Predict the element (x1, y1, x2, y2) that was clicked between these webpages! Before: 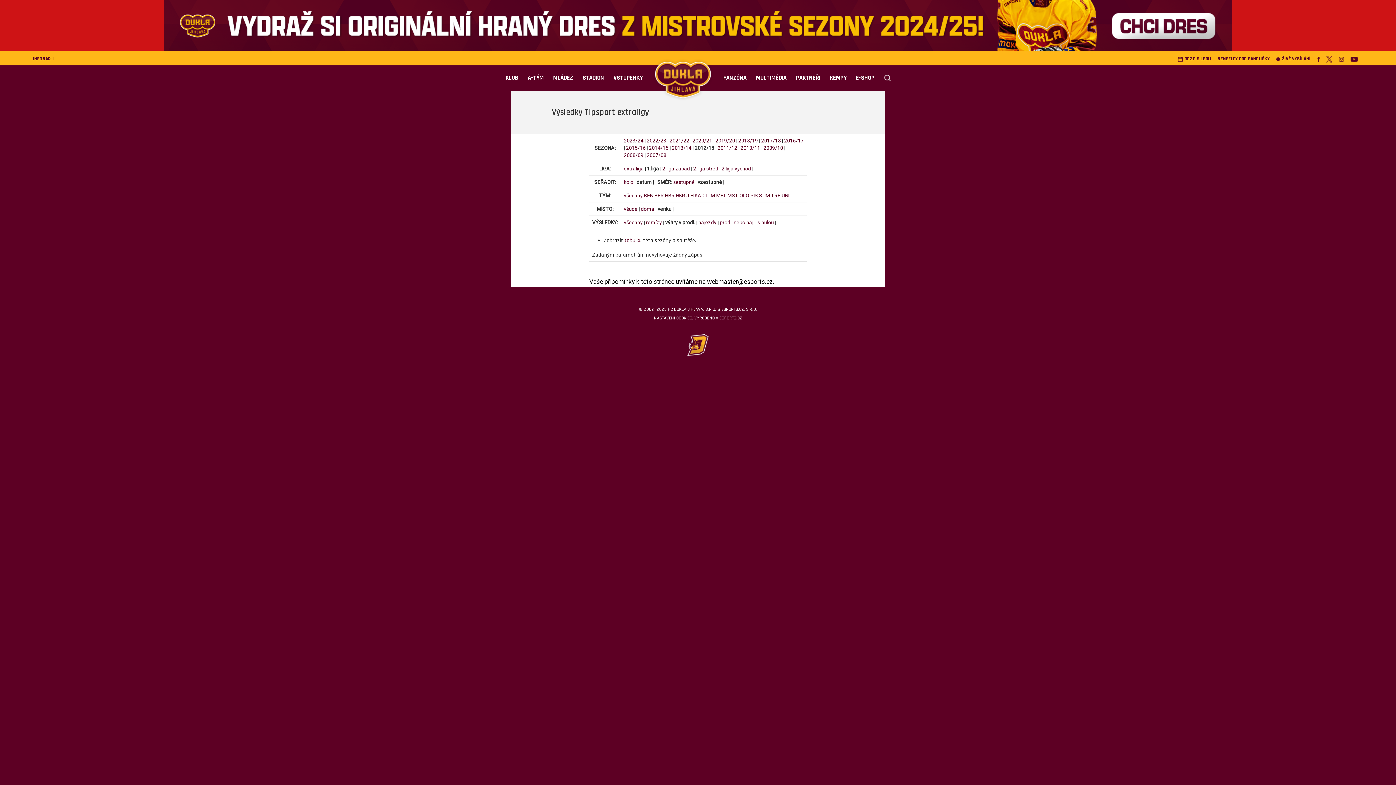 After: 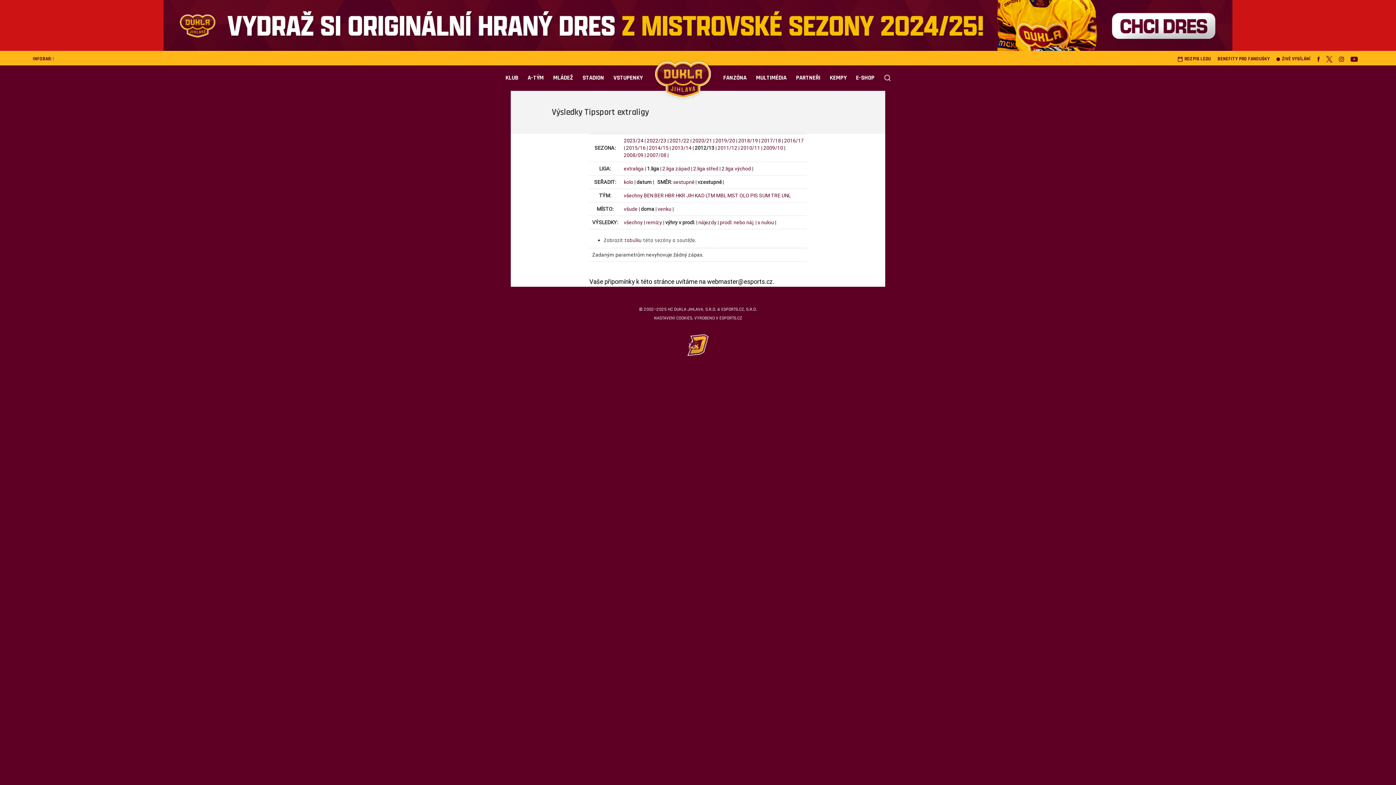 Action: label: doma bbox: (641, 206, 654, 212)